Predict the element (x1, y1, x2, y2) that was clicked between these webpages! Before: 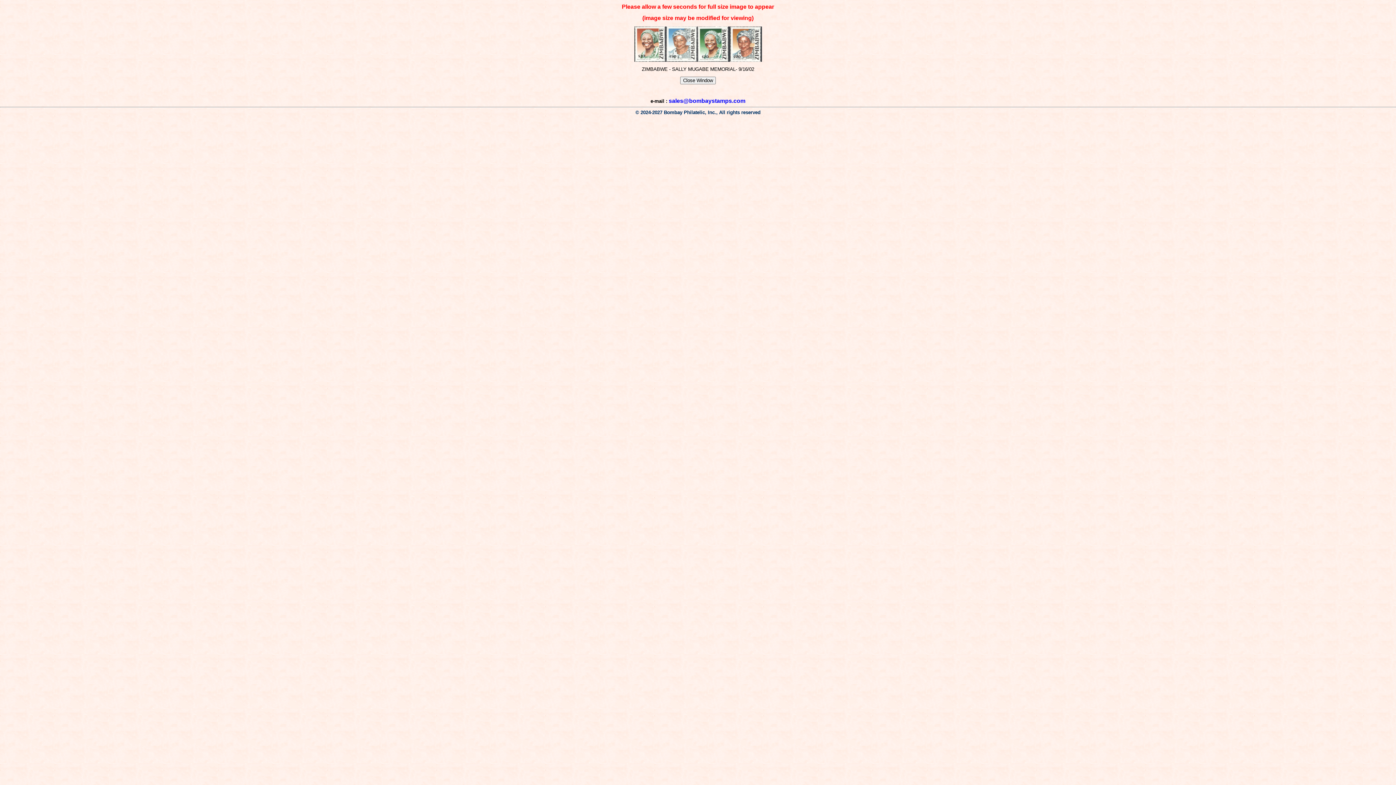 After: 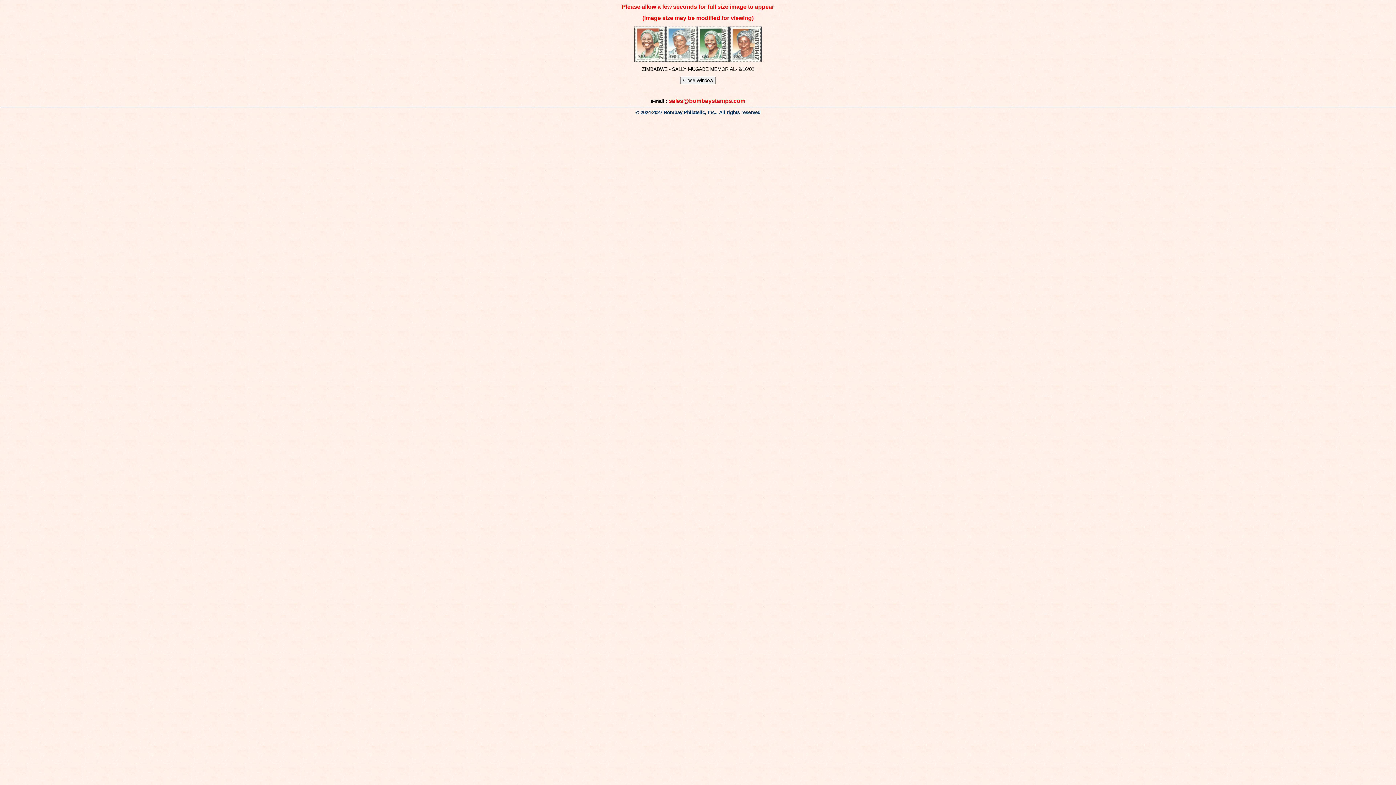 Action: label: sales@bombaystamps.com bbox: (668, 97, 745, 103)